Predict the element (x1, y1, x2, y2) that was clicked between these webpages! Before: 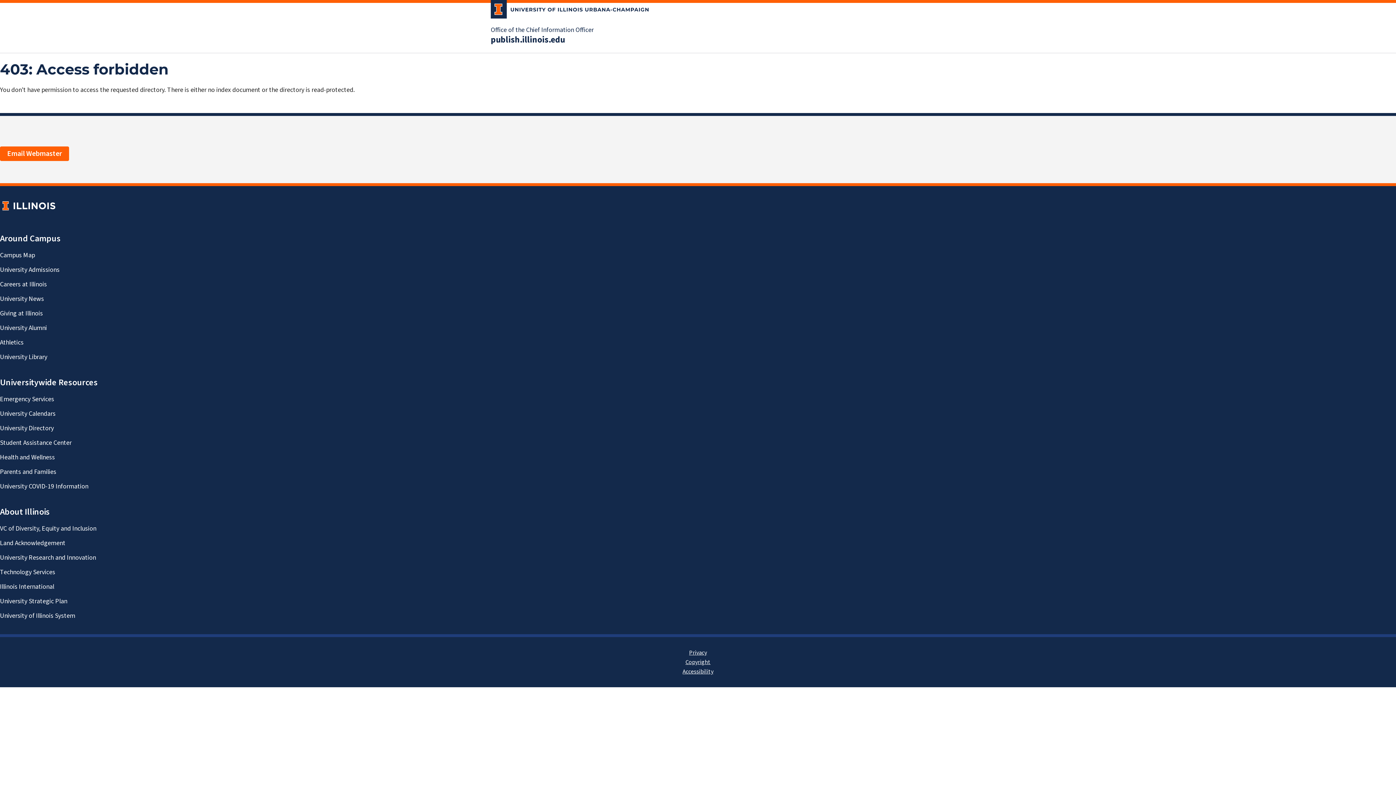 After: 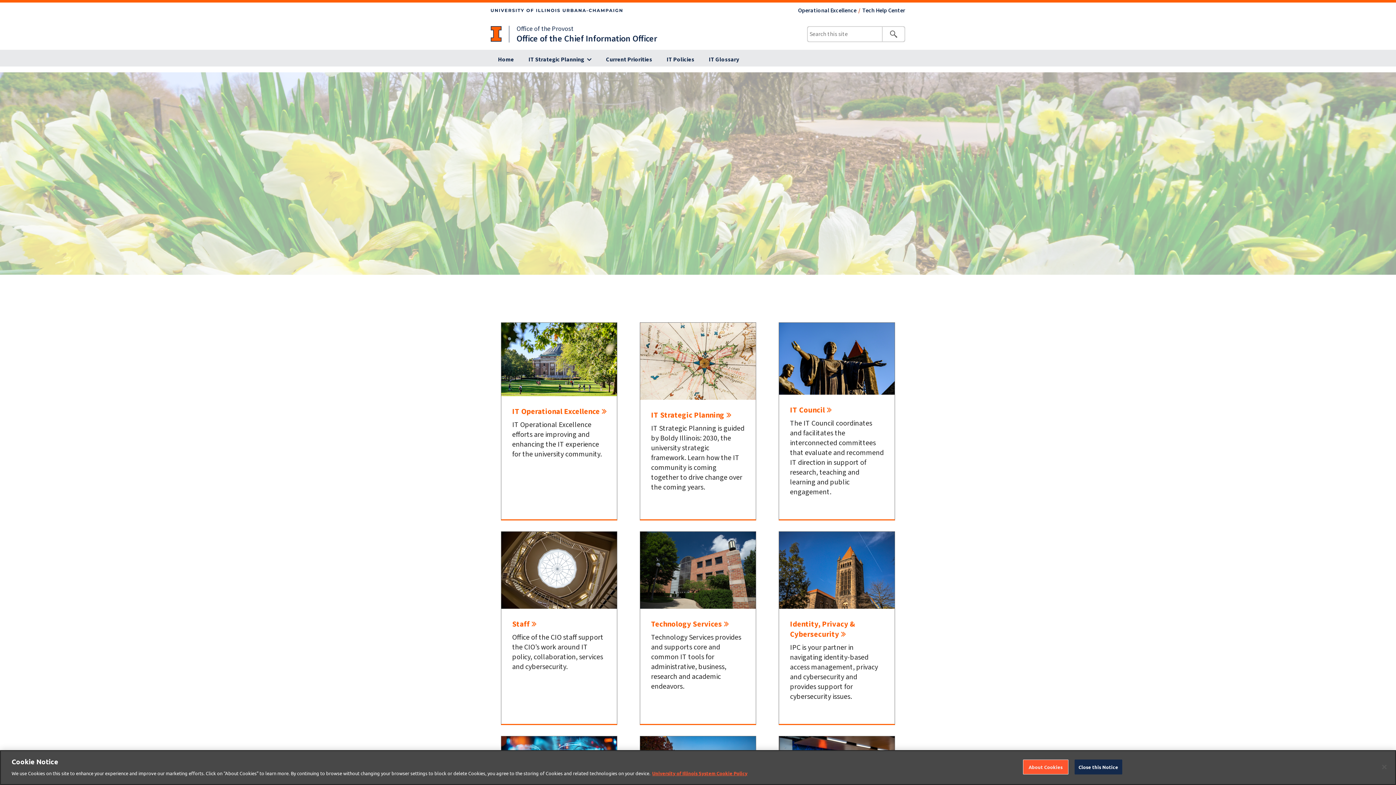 Action: bbox: (490, 25, 593, 34) label: Office of the Chief Information Officer